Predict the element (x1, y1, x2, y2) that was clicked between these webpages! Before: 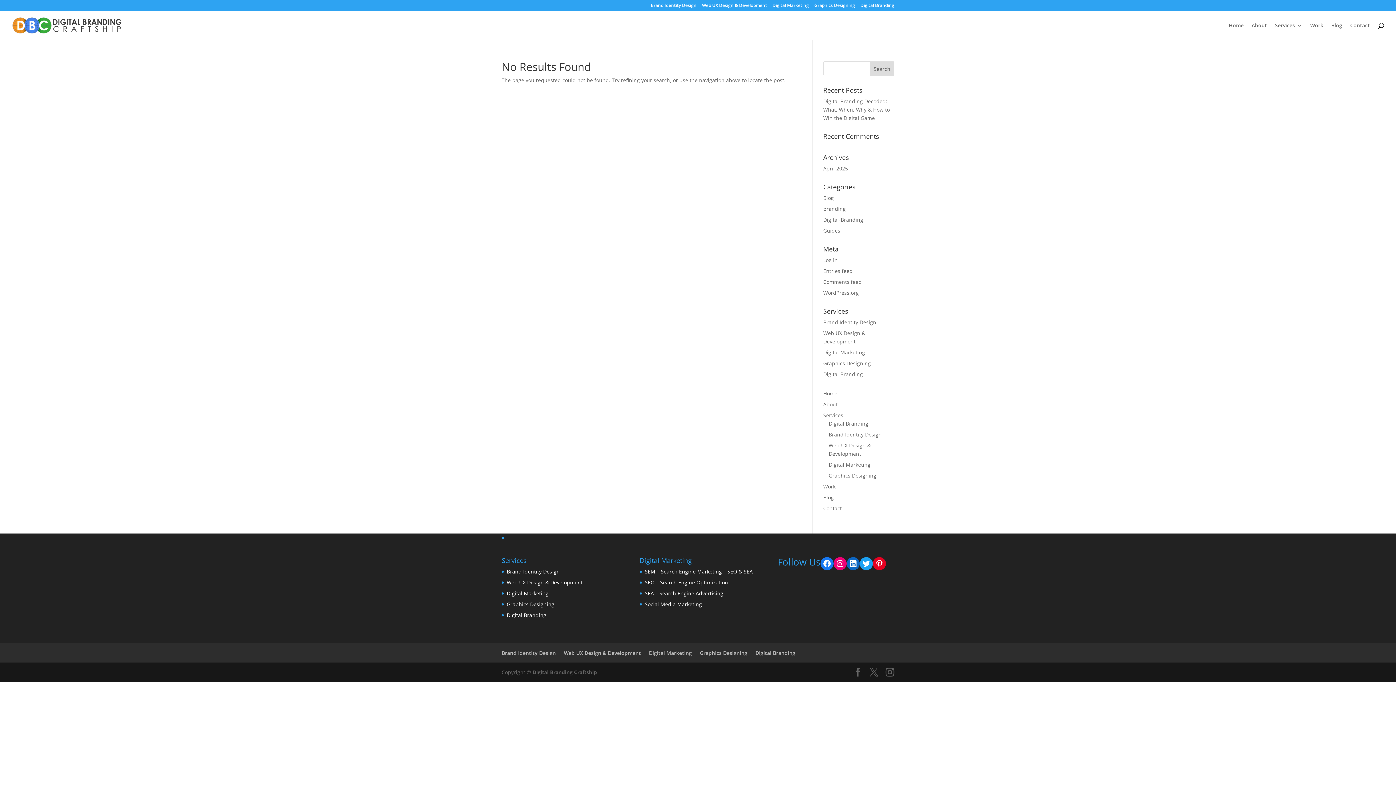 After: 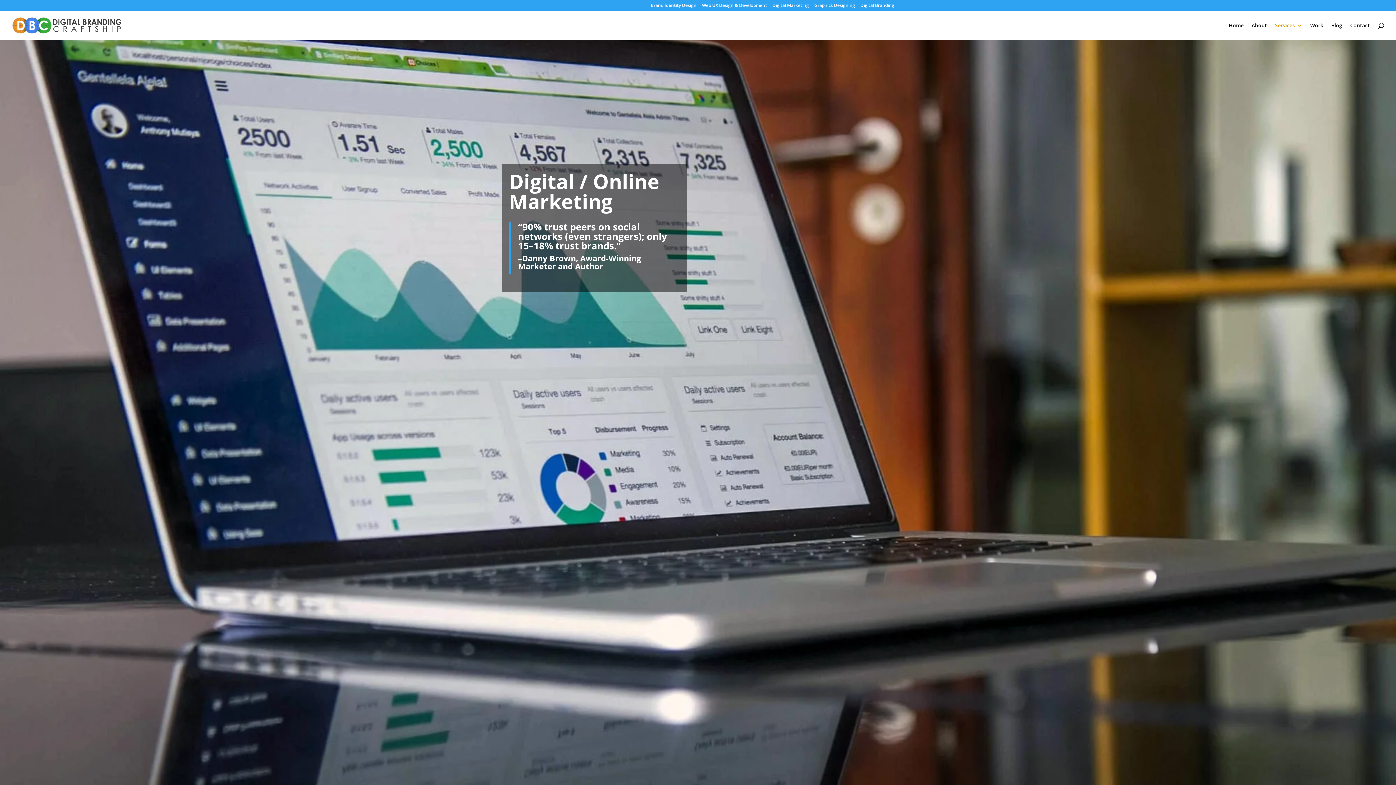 Action: label: Digital Marketing bbox: (828, 461, 870, 468)